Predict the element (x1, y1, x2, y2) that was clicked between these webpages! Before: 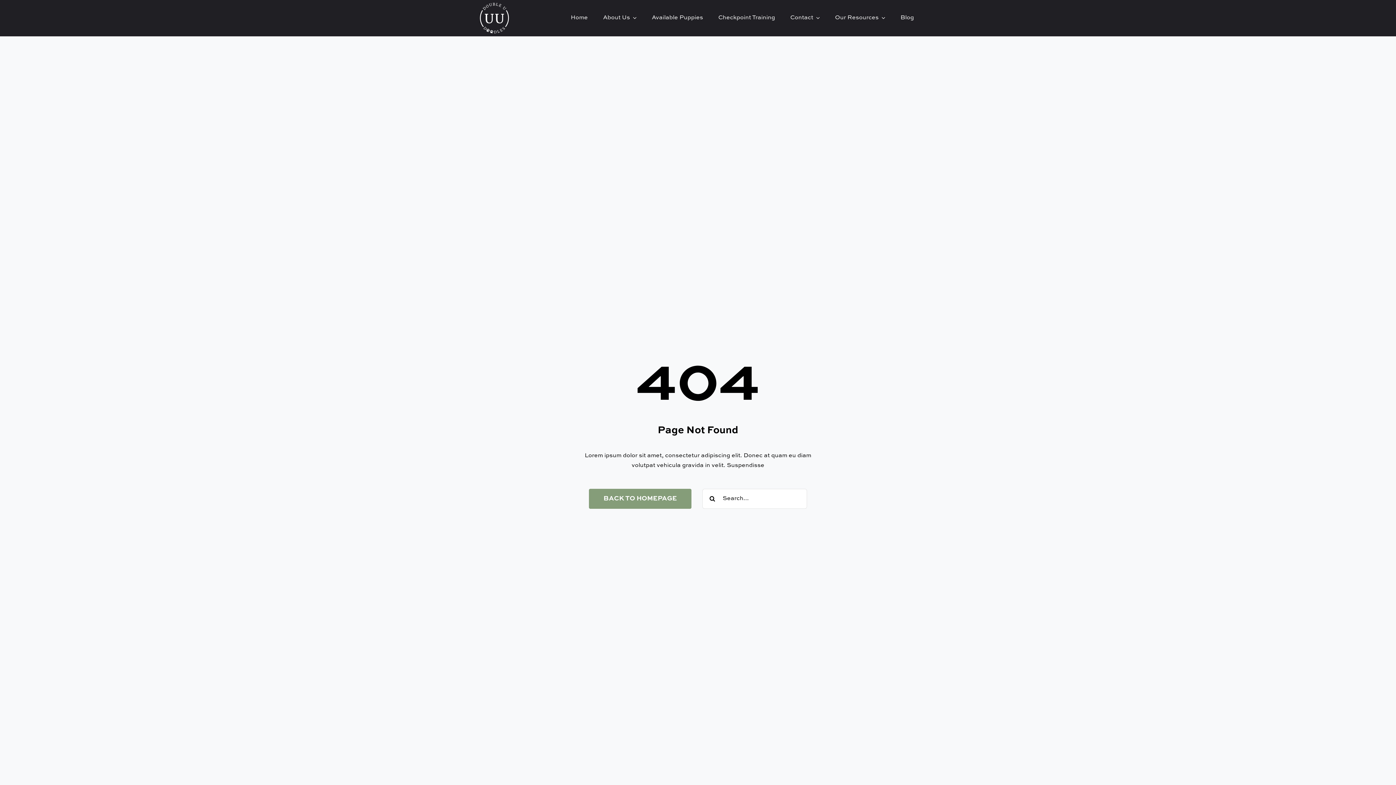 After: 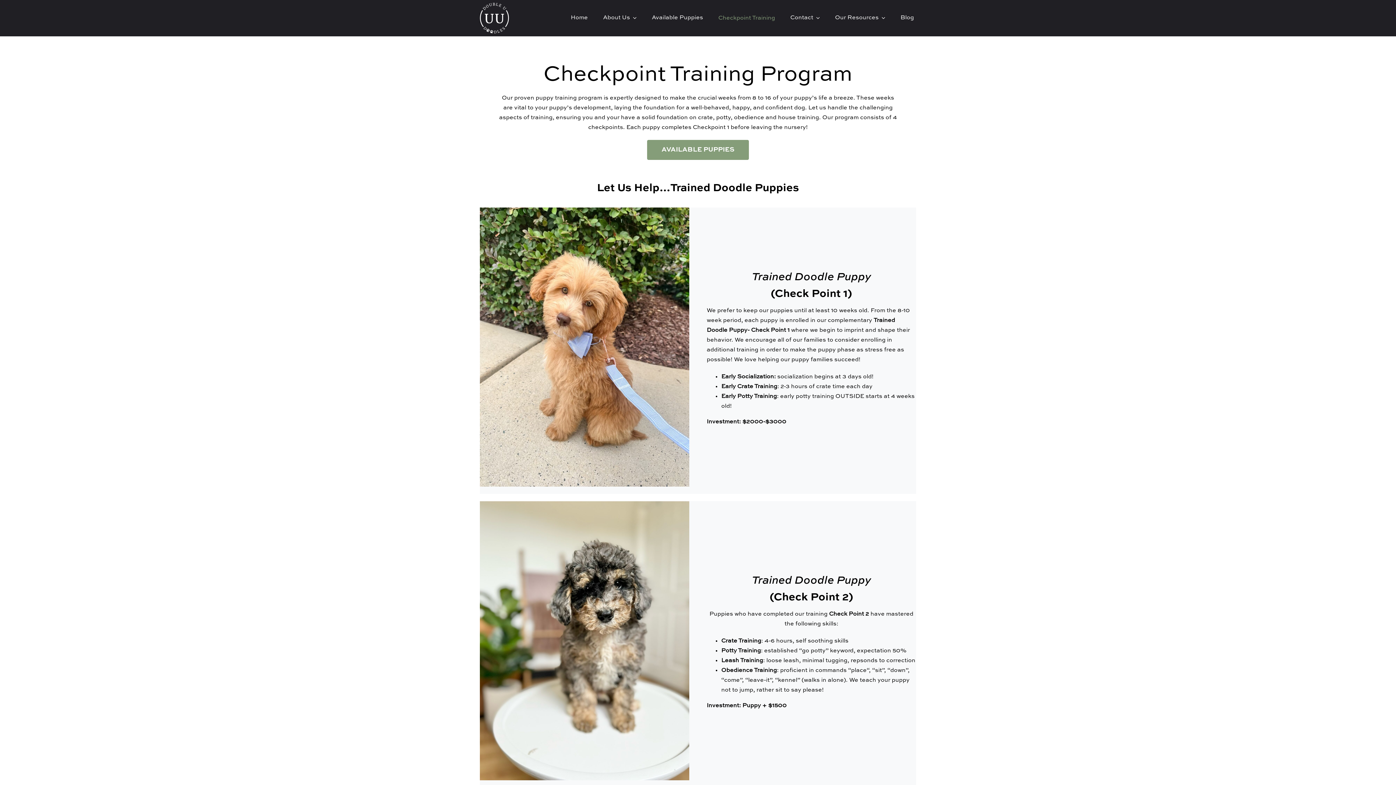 Action: label: Checkpoint Training bbox: (716, 0, 777, 36)